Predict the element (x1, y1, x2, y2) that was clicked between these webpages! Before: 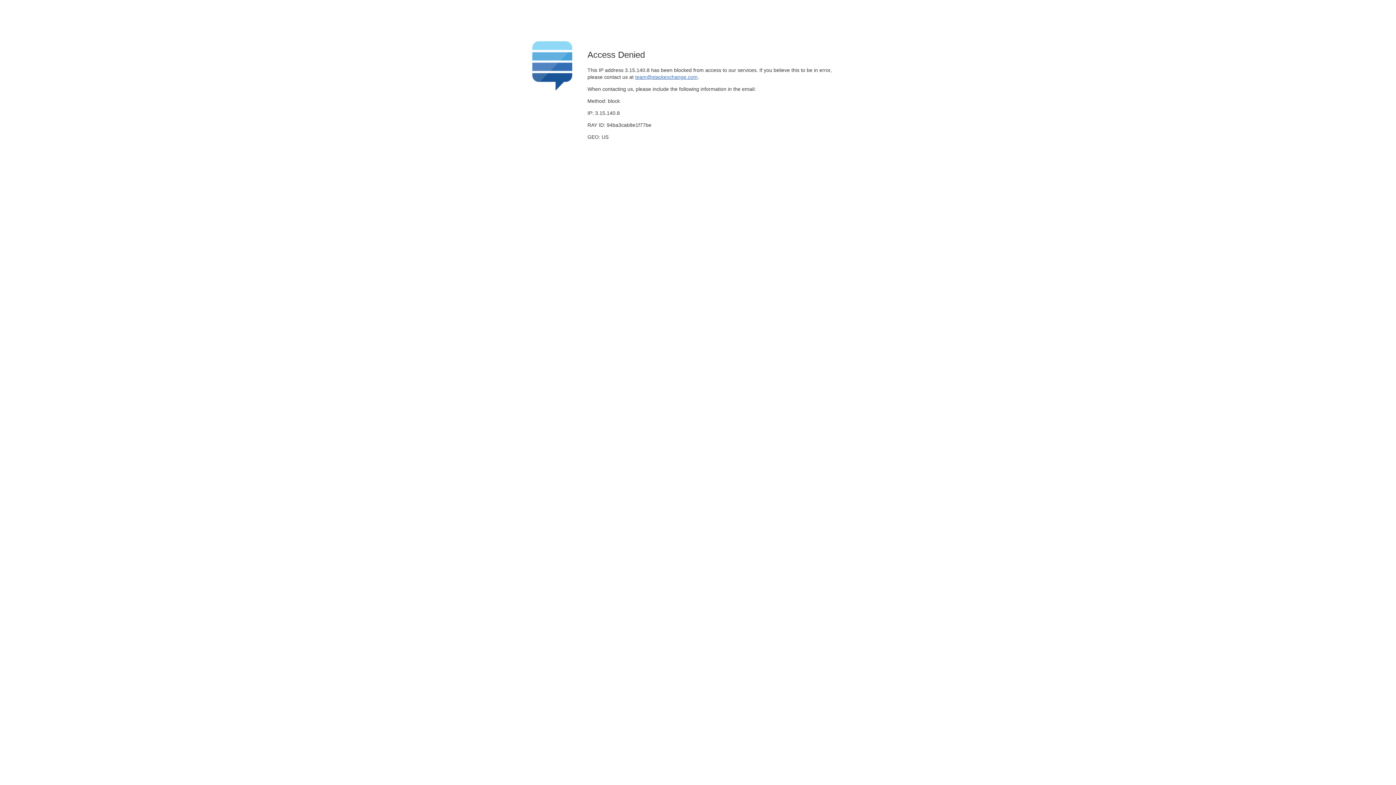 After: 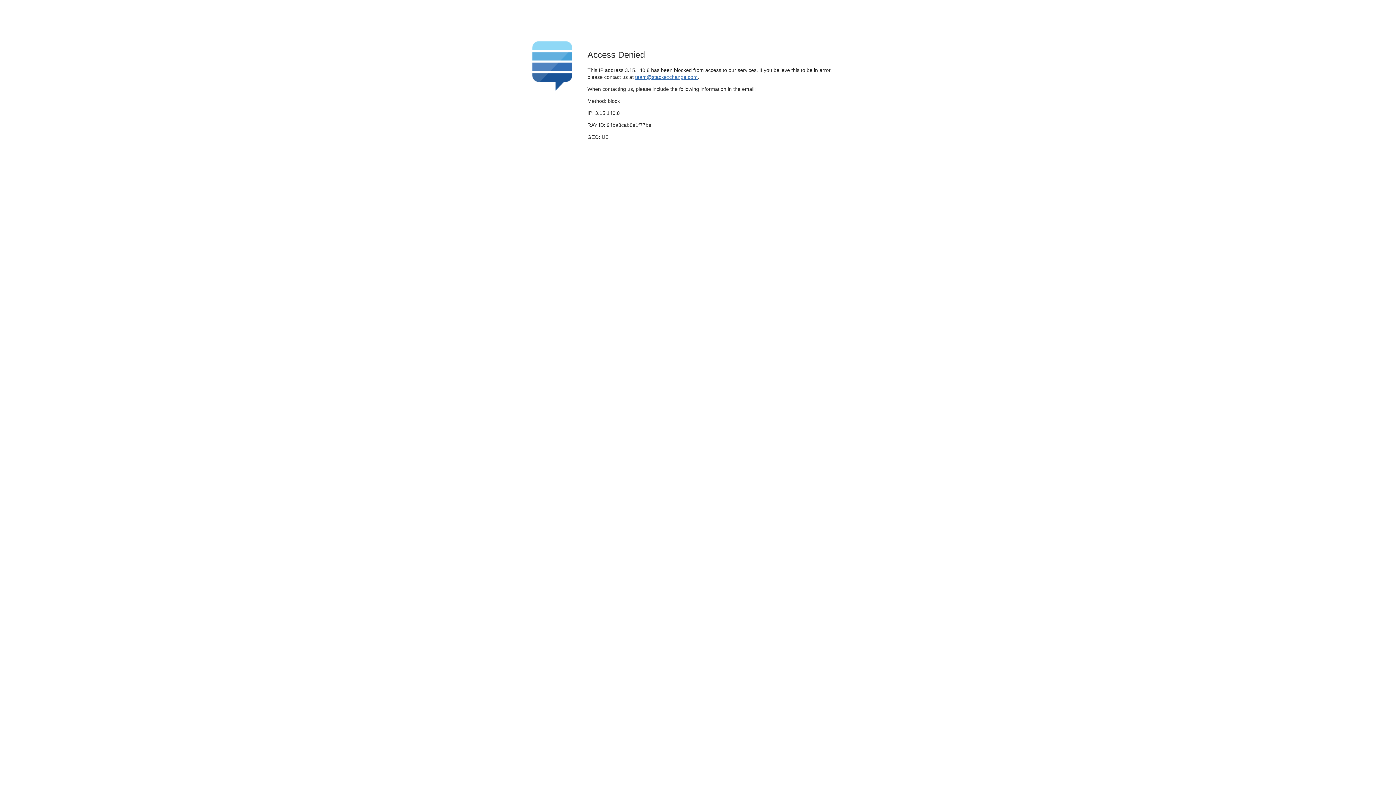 Action: label: team@stackexchange.com bbox: (635, 74, 697, 79)